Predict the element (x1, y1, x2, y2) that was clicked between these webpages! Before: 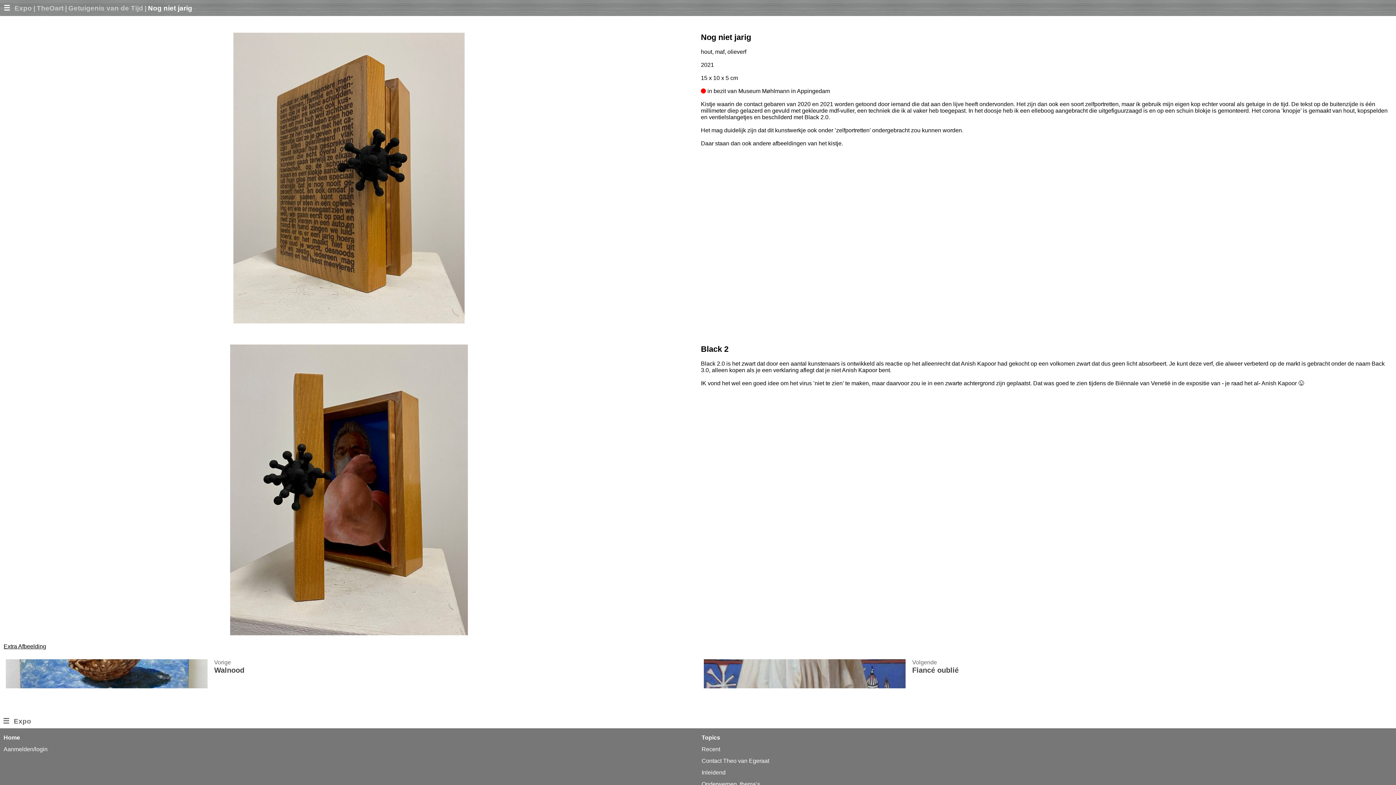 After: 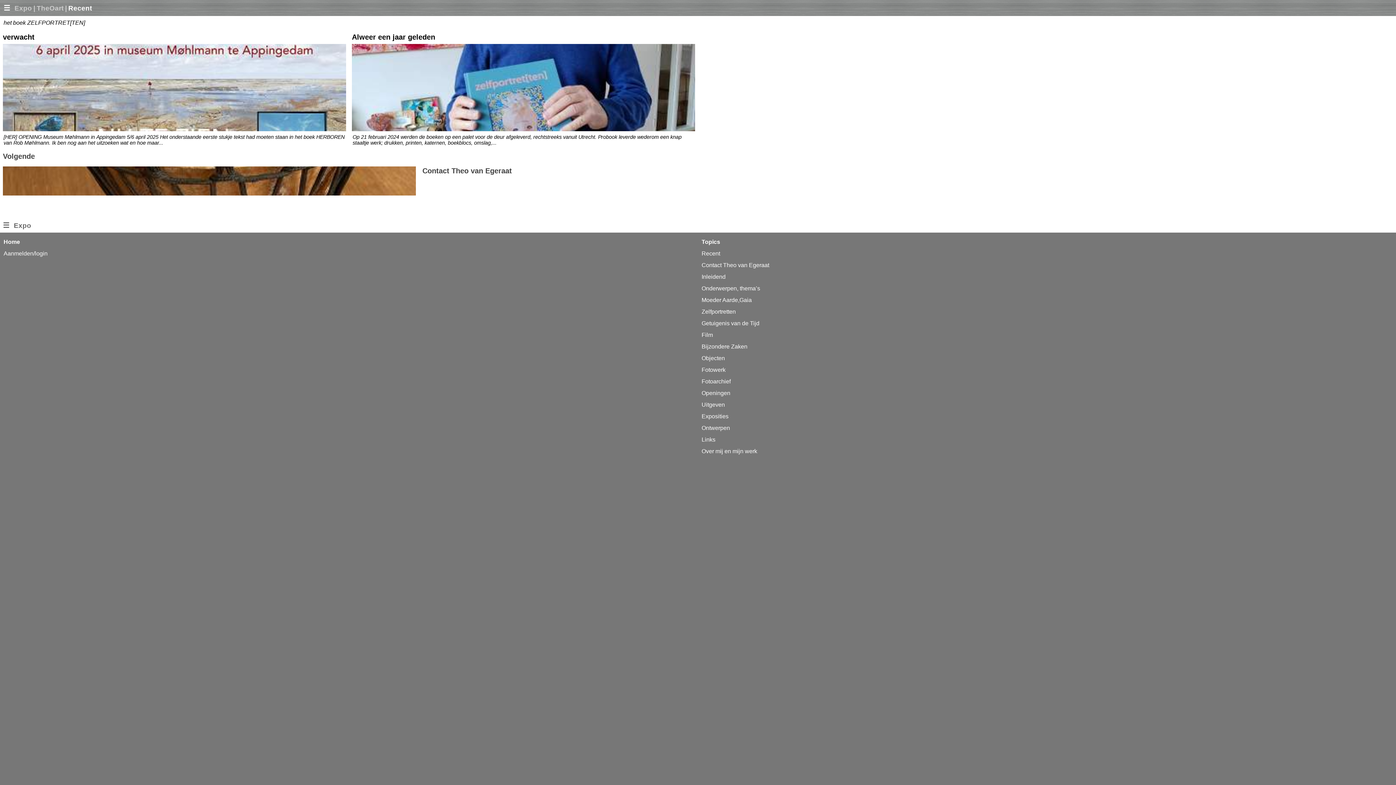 Action: label: Recent bbox: (701, 746, 720, 752)